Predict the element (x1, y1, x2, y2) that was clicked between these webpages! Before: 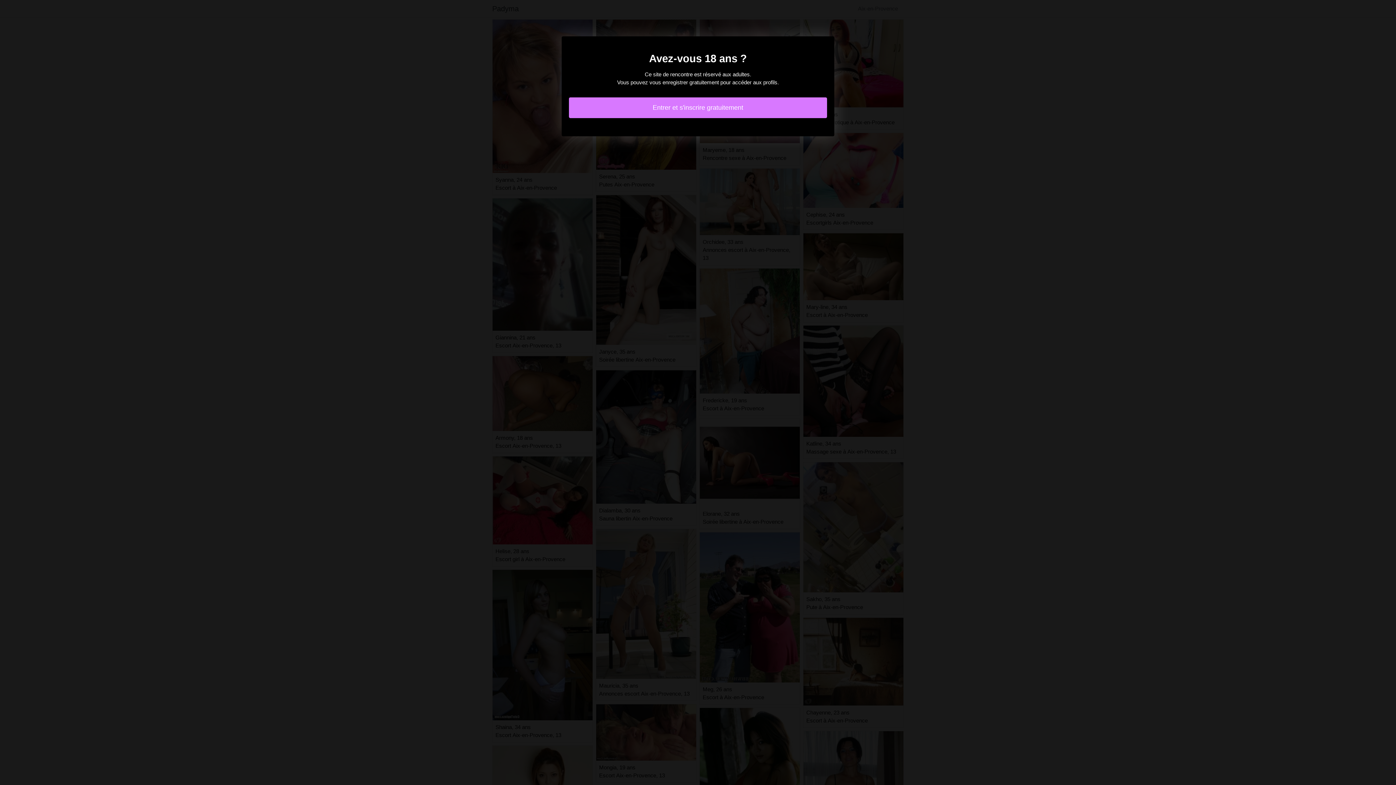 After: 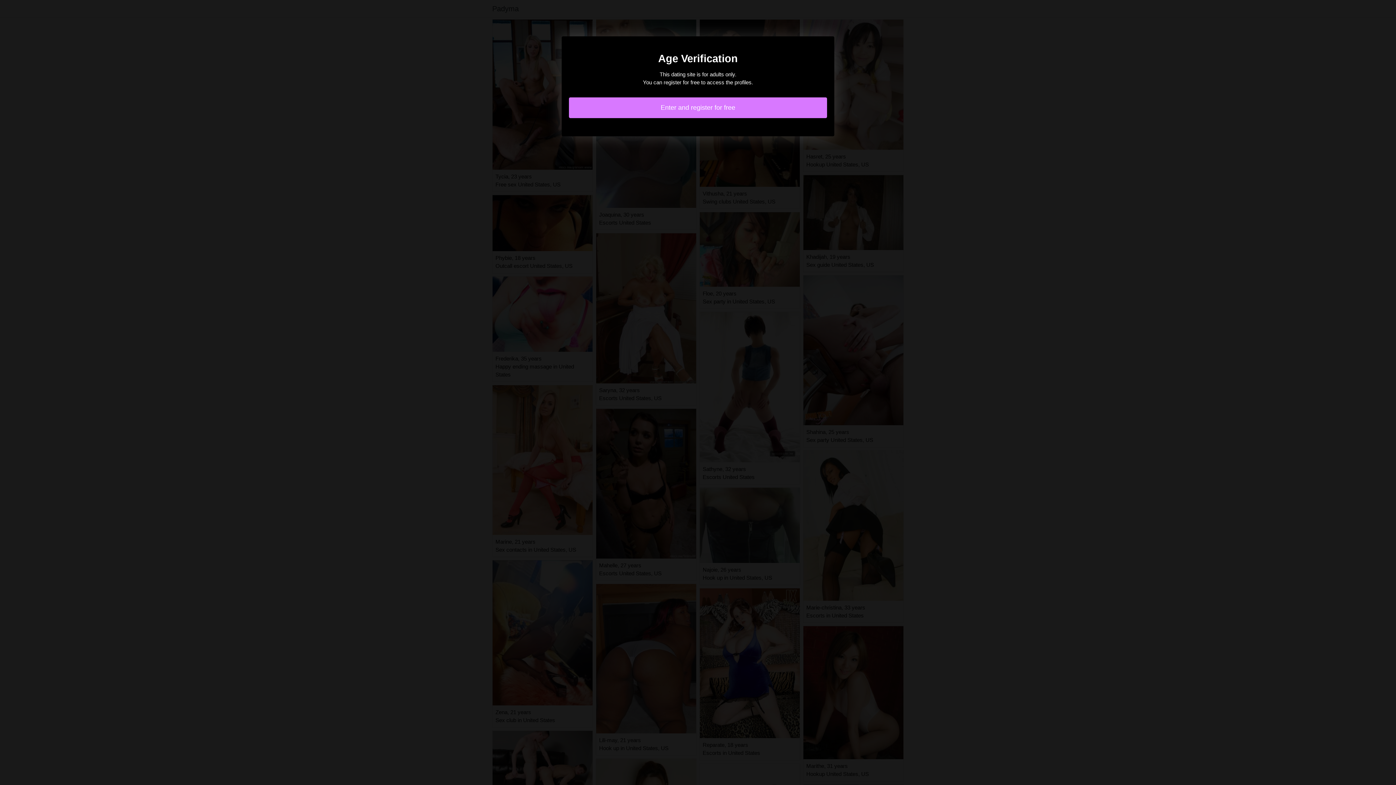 Action: label: Entrer et s'inscrire gratuitement bbox: (569, 97, 827, 118)